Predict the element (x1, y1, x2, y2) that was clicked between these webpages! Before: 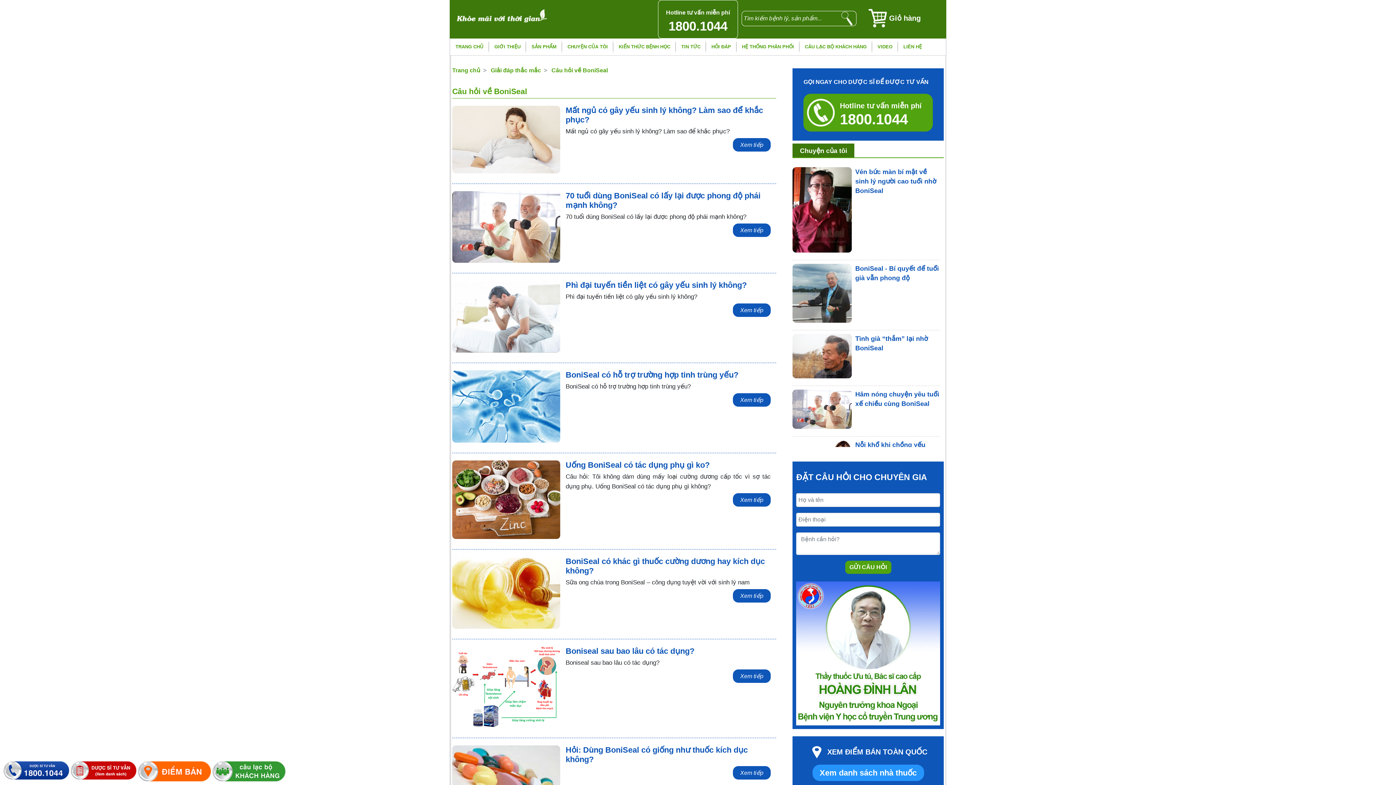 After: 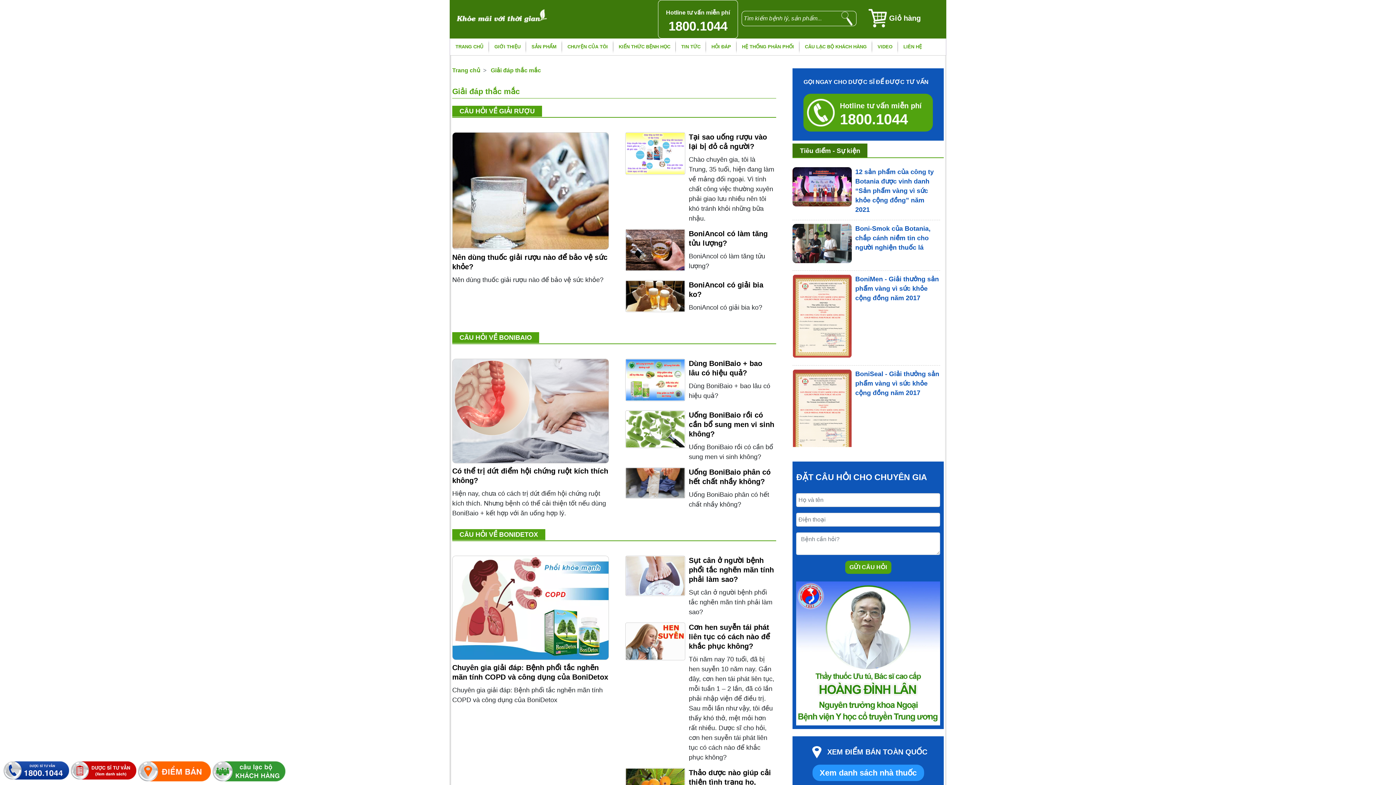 Action: label: Giải đáp thắc mắc bbox: (490, 67, 541, 73)